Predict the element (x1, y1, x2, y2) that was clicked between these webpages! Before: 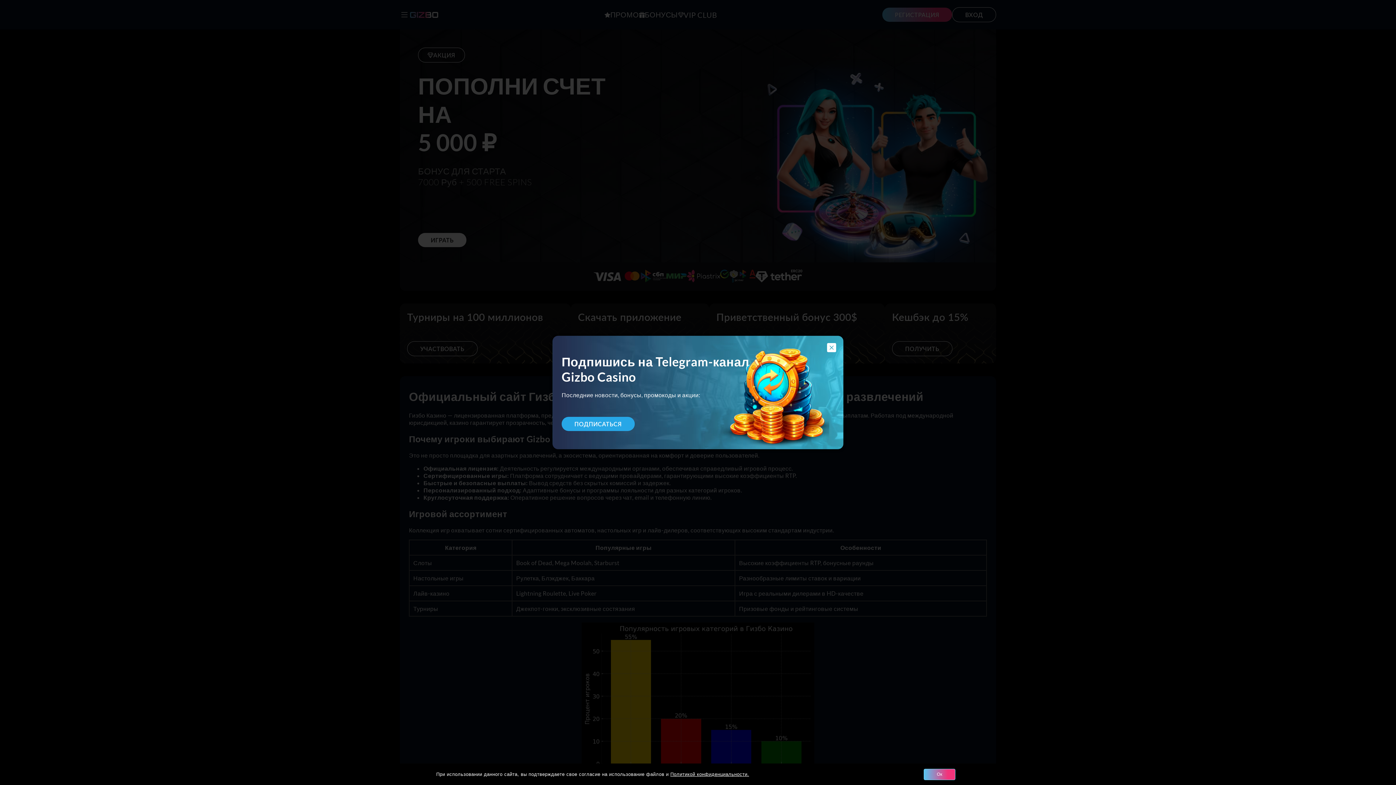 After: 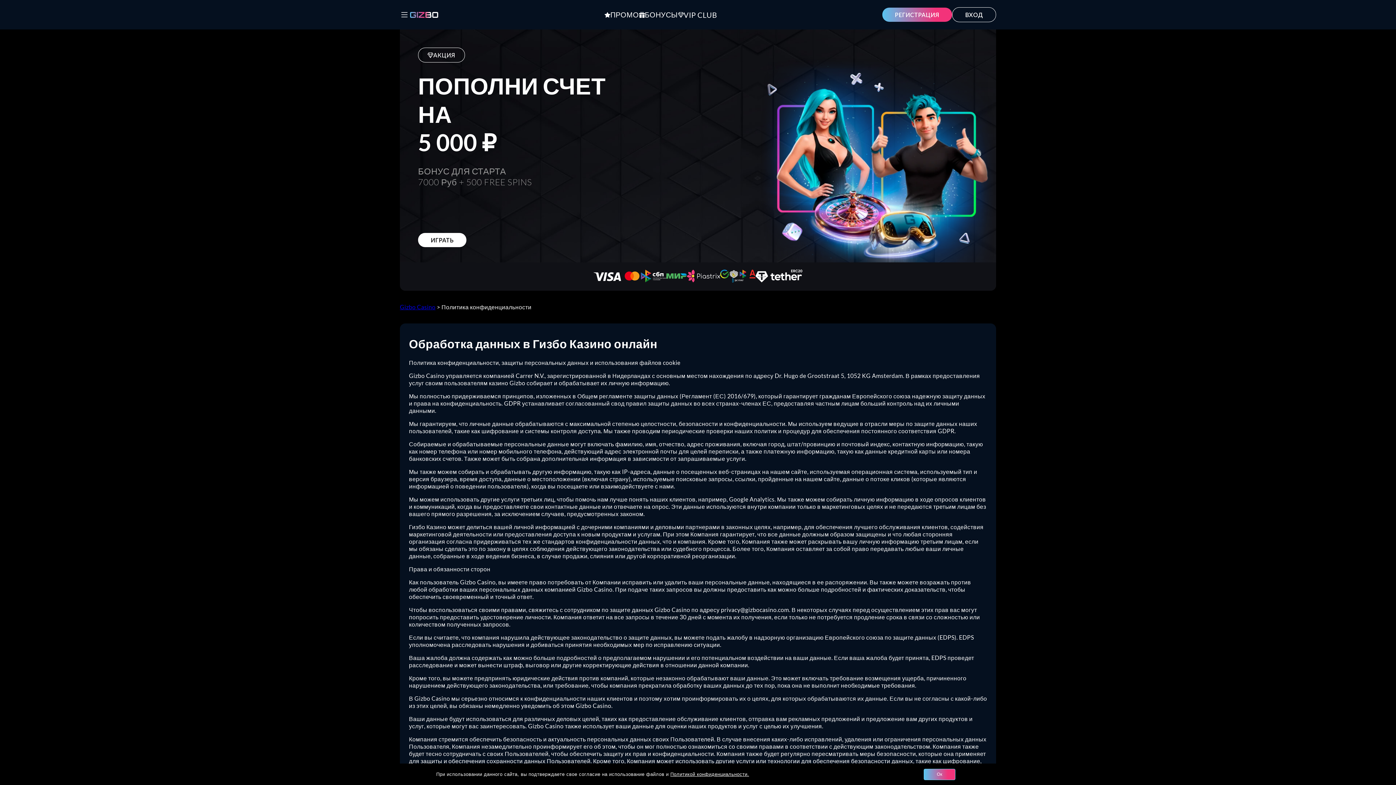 Action: bbox: (670, 772, 749, 777) label: Политикой конфиденциальности.